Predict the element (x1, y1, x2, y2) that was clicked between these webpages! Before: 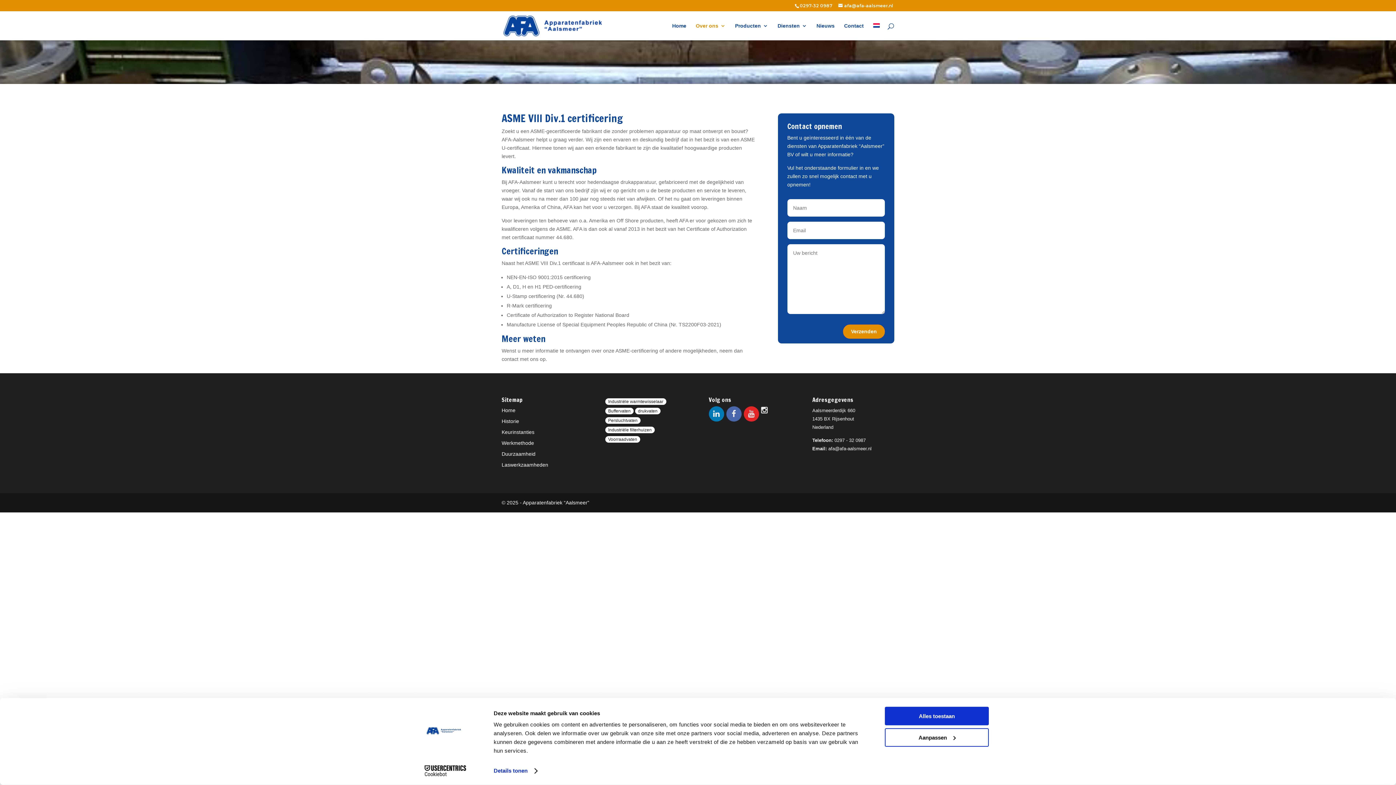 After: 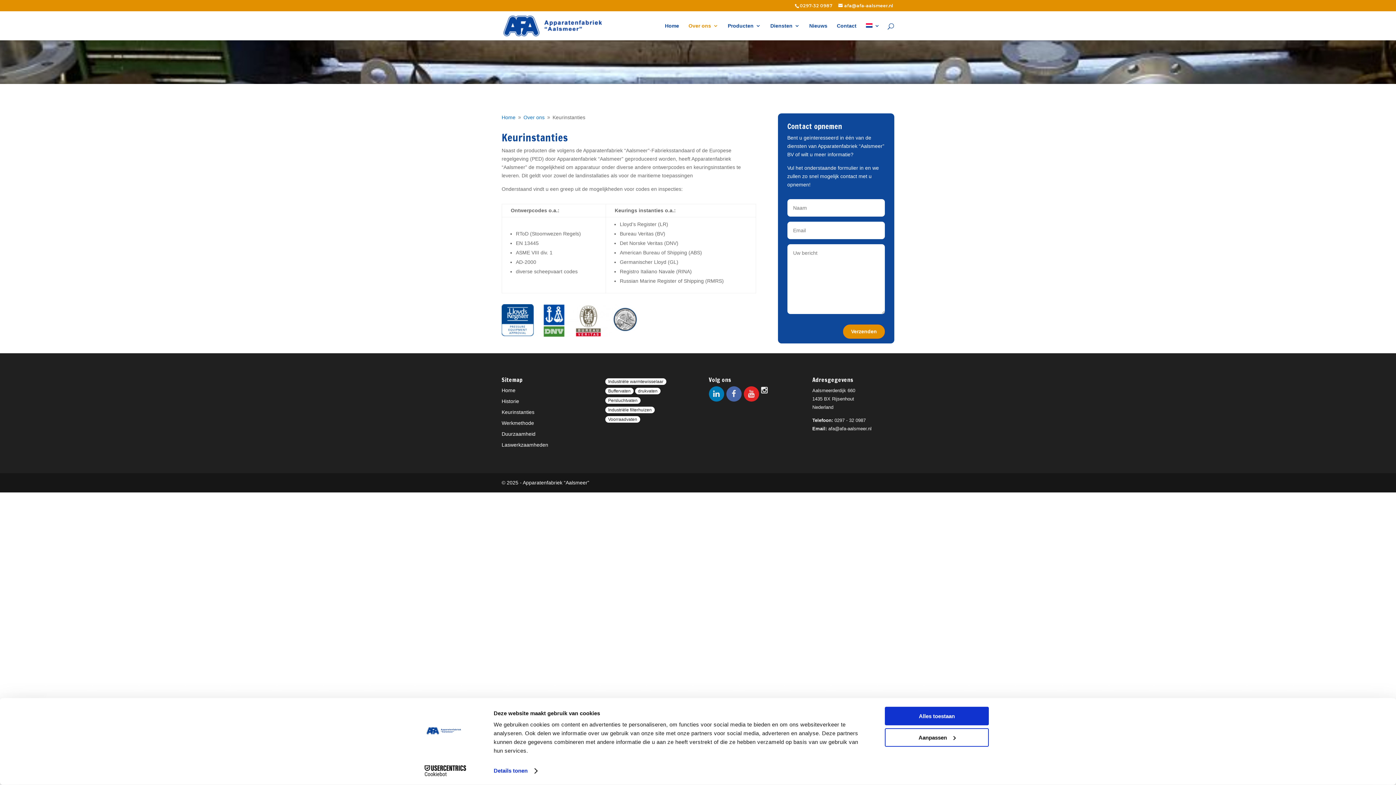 Action: label: Keurinstanties bbox: (501, 429, 534, 435)